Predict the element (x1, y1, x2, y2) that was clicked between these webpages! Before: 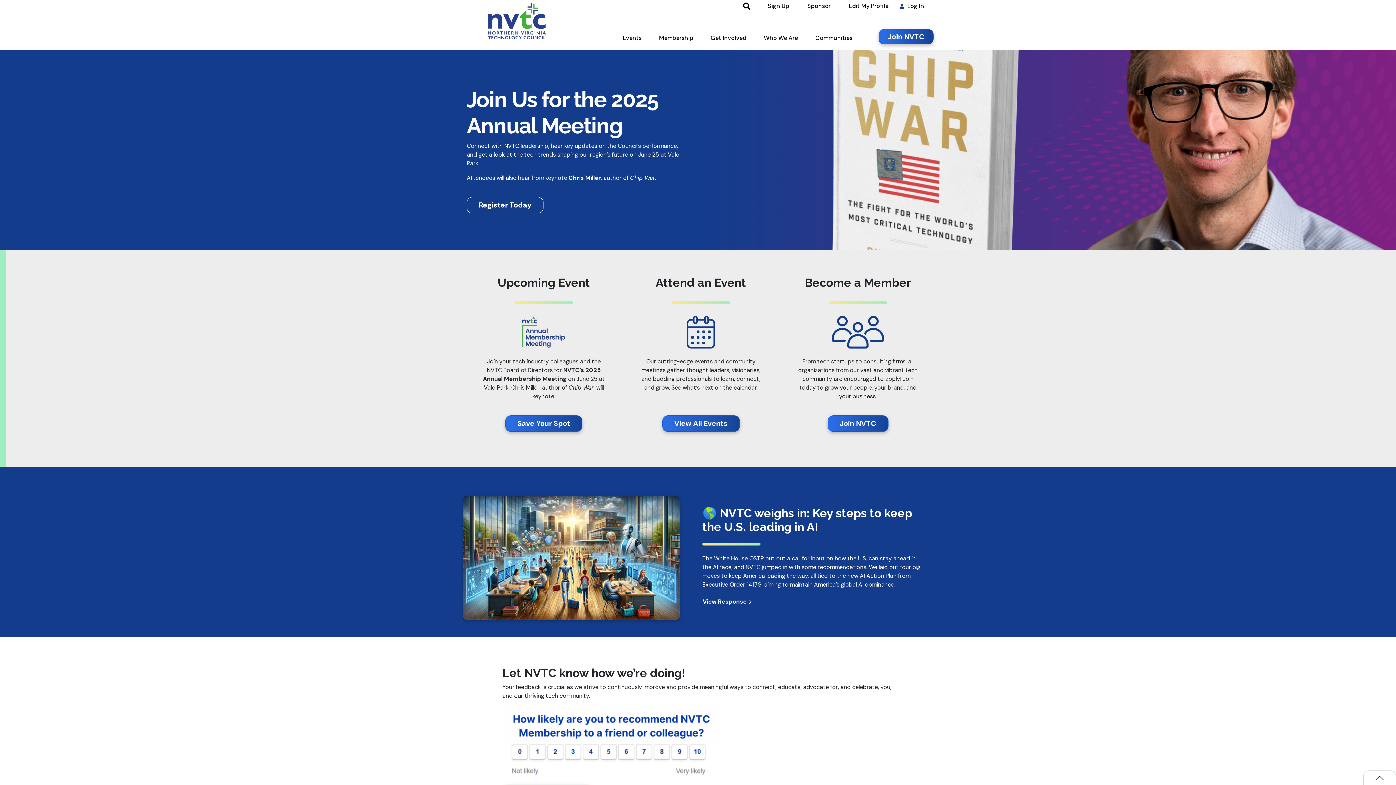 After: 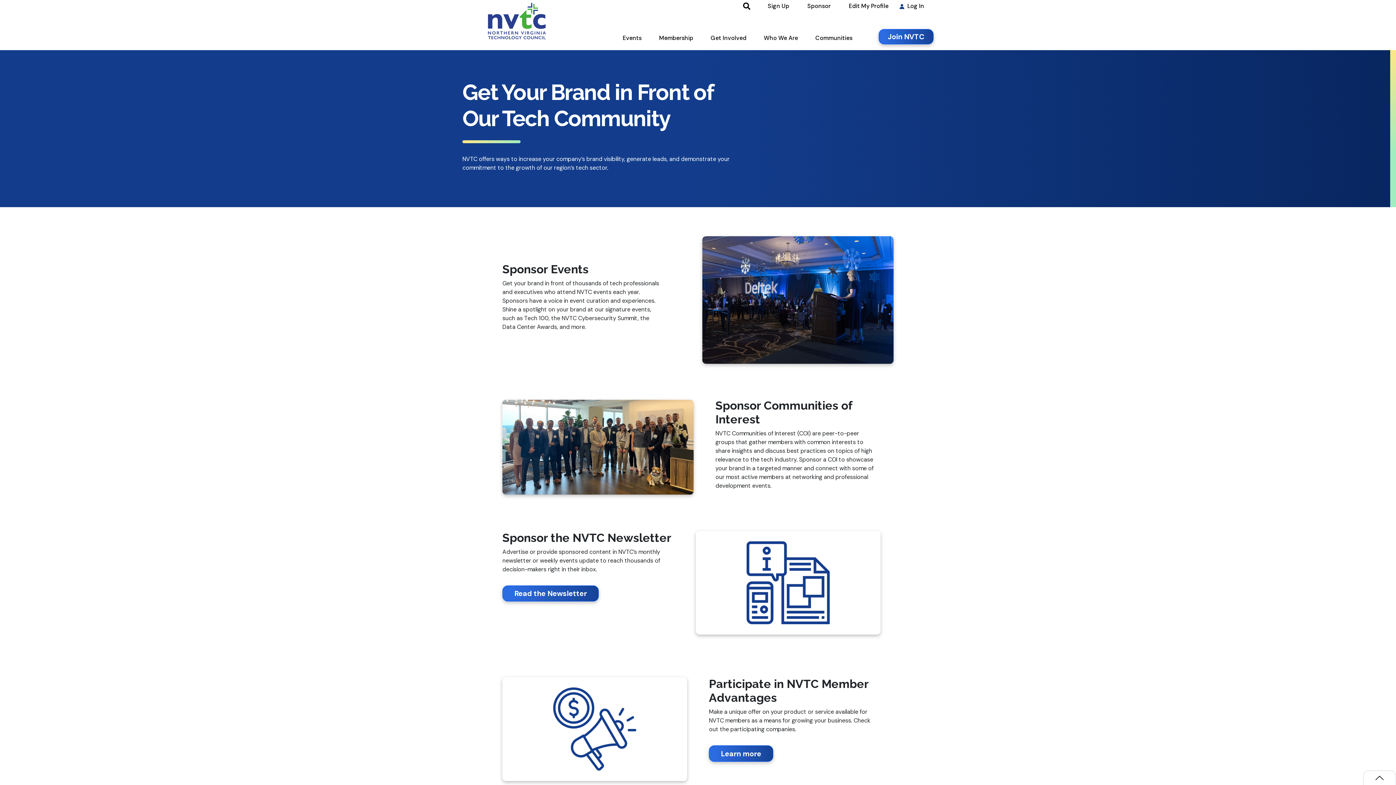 Action: label: Sponsor bbox: (798, -1, 840, 14)